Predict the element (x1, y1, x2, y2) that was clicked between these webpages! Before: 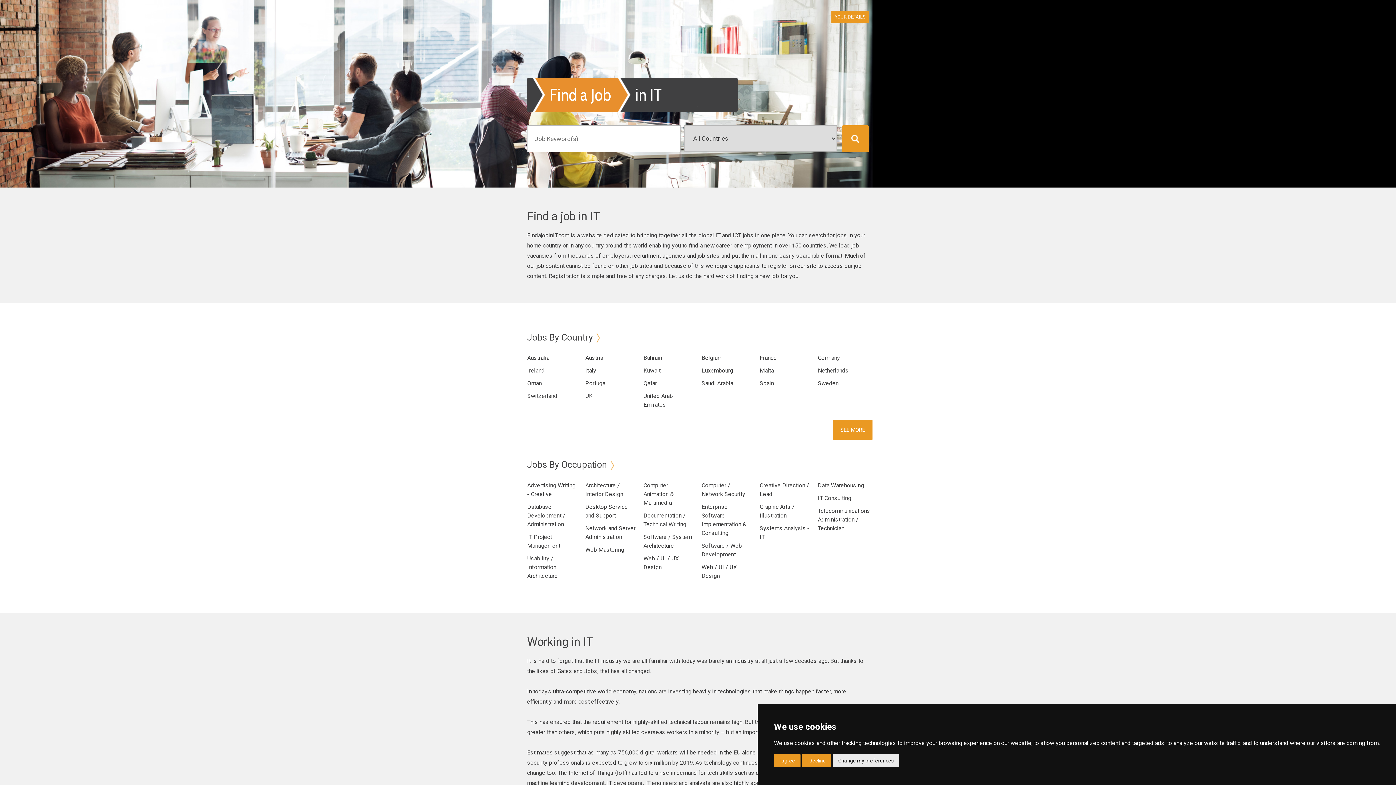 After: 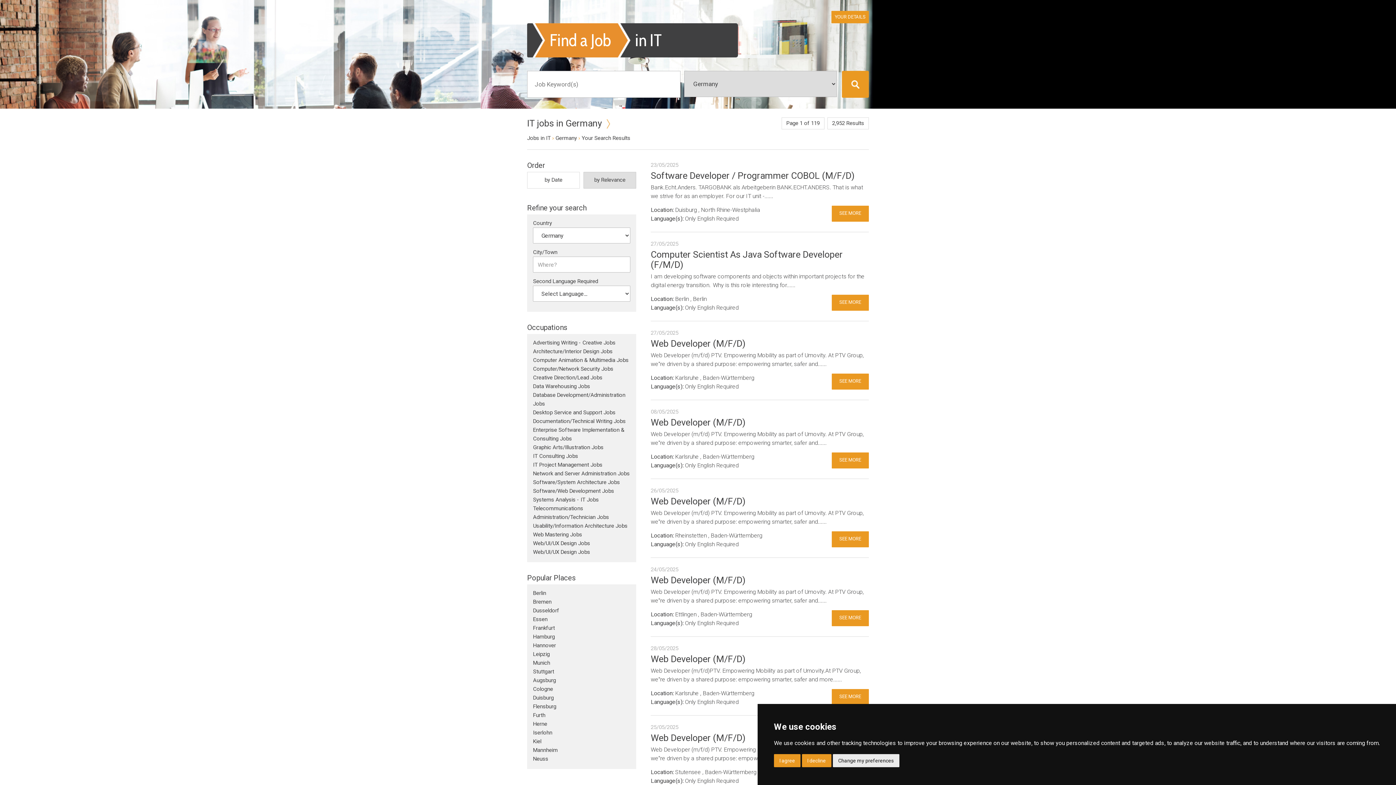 Action: bbox: (818, 354, 840, 361) label: Germany